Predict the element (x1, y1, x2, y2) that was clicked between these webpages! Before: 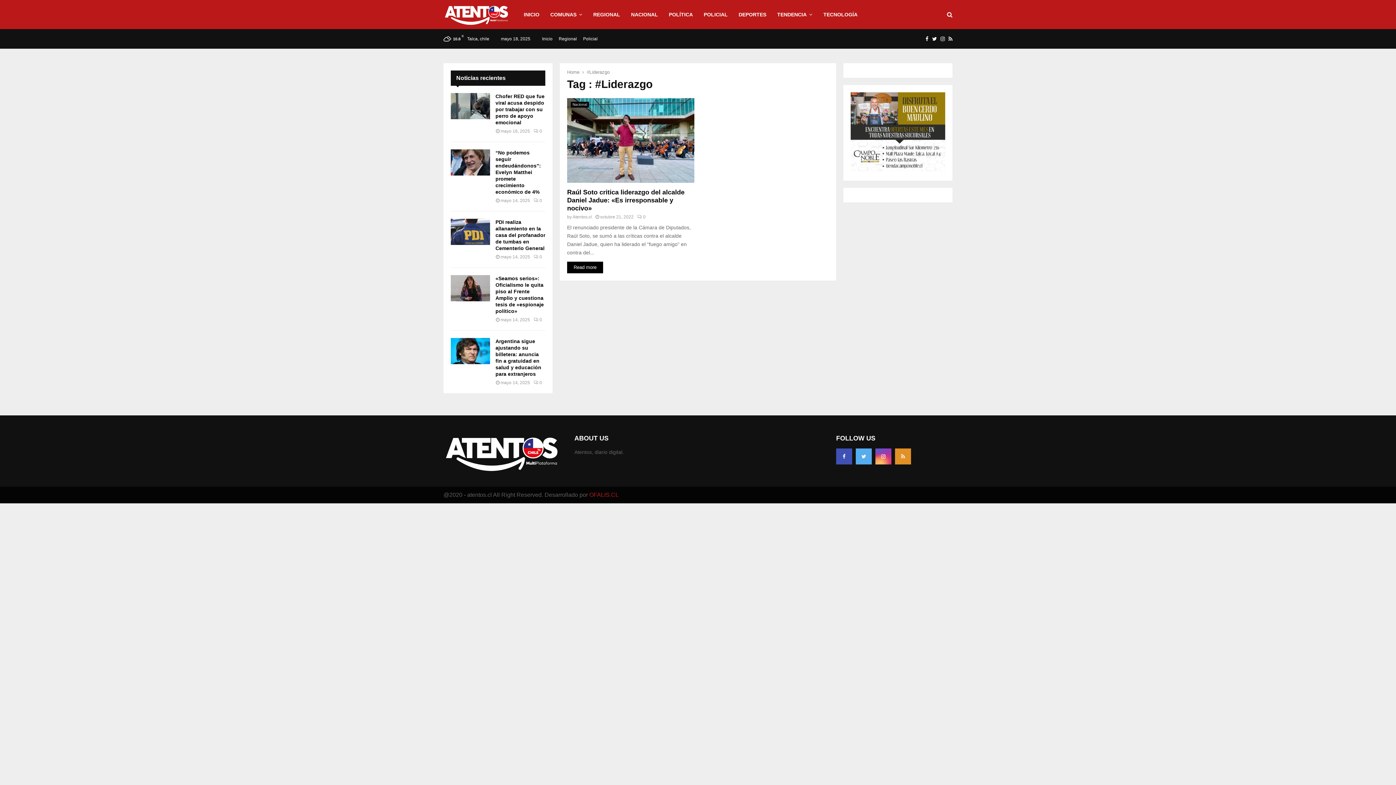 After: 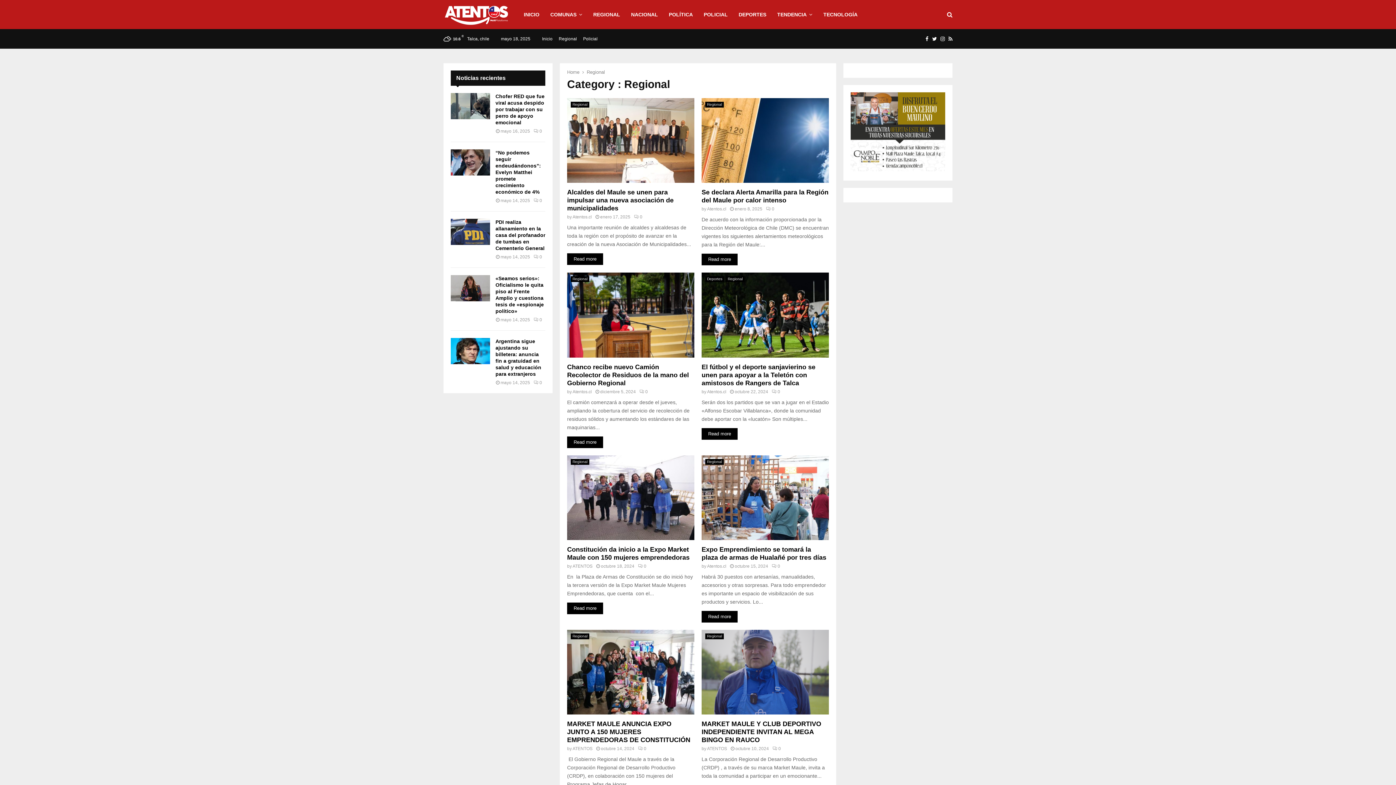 Action: label: Regional bbox: (558, 33, 577, 44)